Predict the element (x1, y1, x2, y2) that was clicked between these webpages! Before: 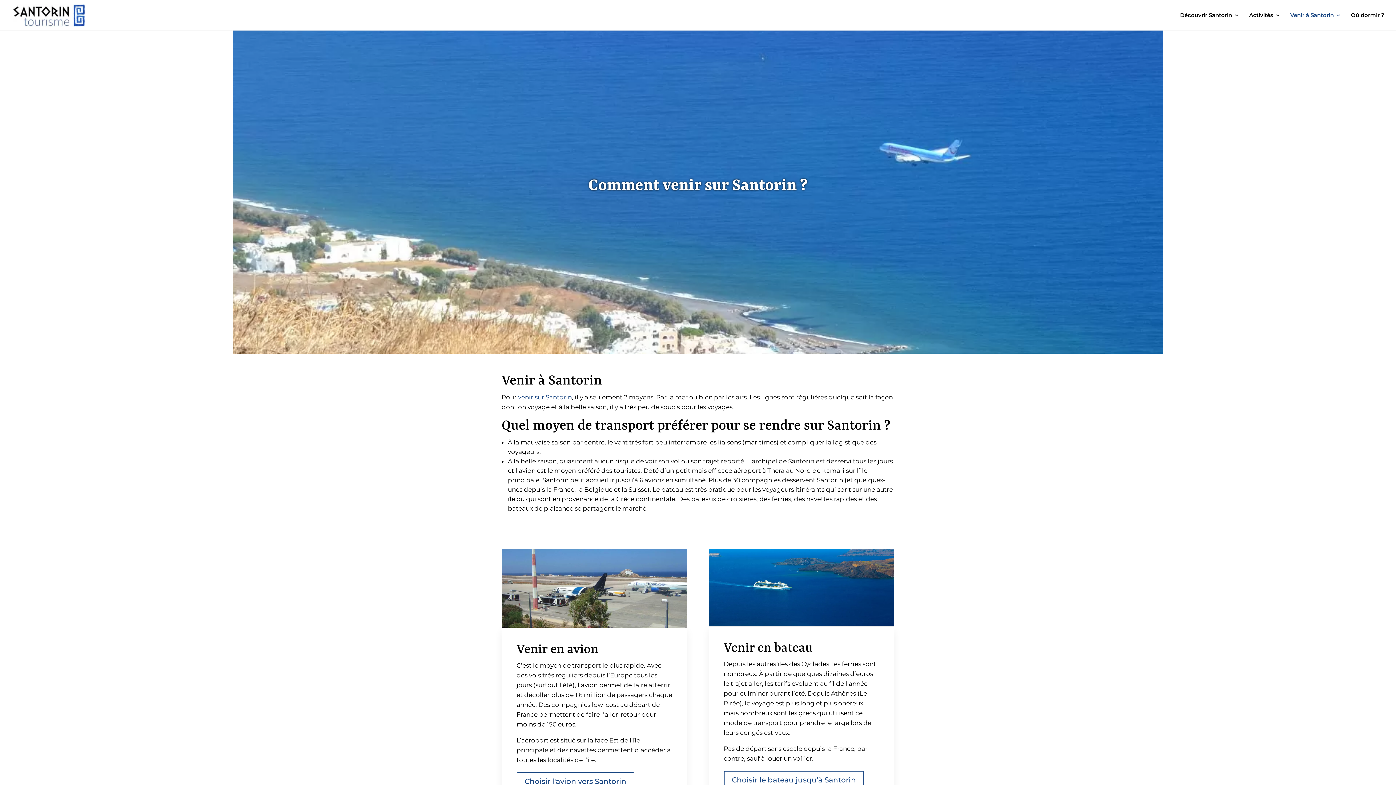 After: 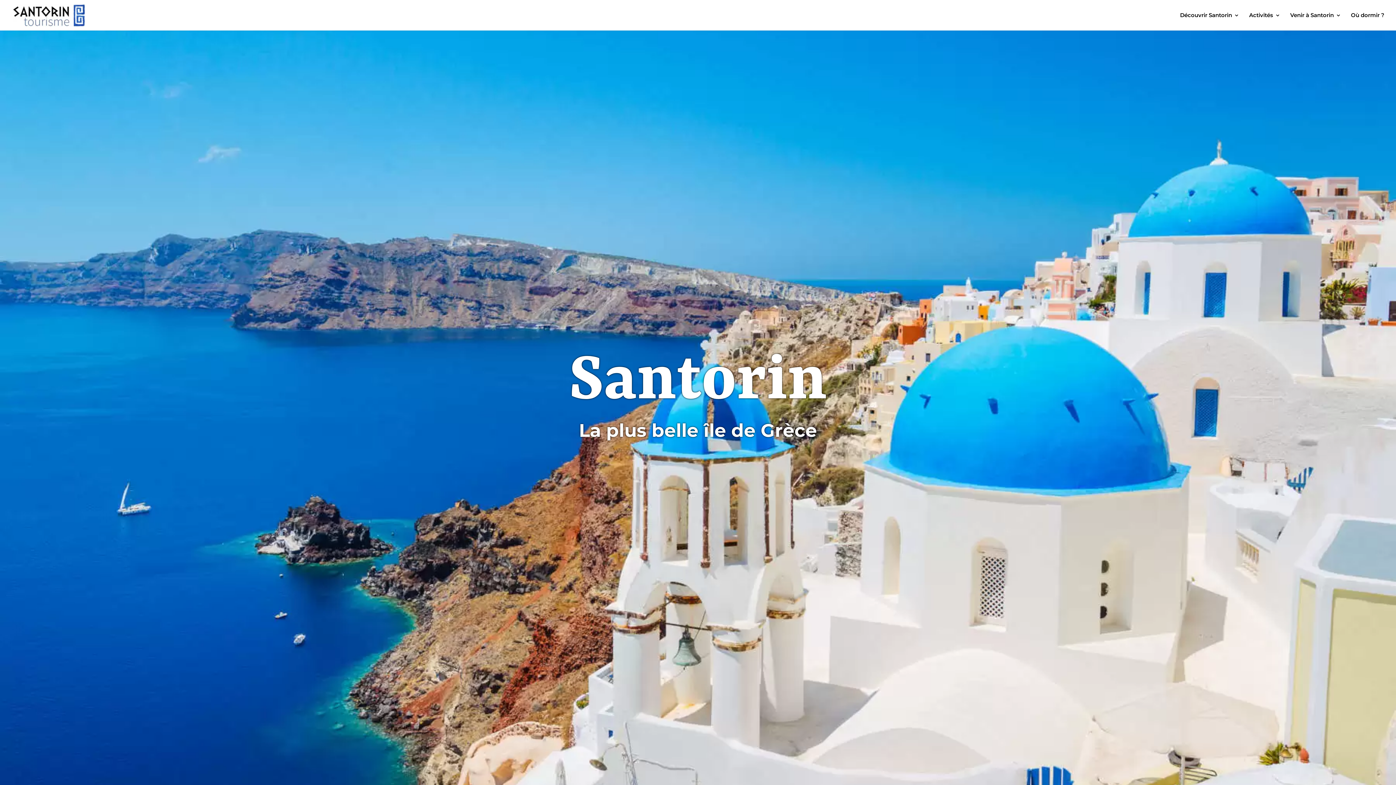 Action: bbox: (12, 11, 85, 18)